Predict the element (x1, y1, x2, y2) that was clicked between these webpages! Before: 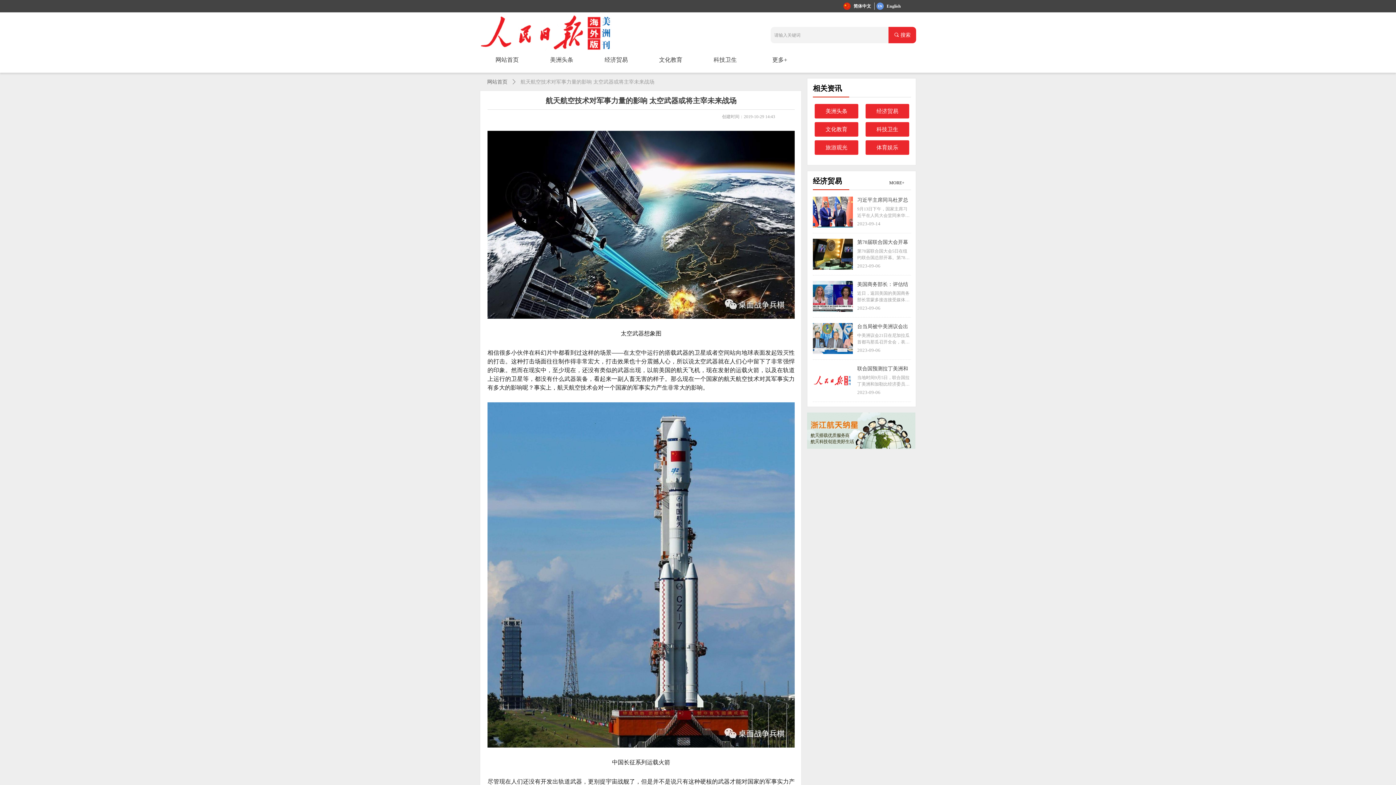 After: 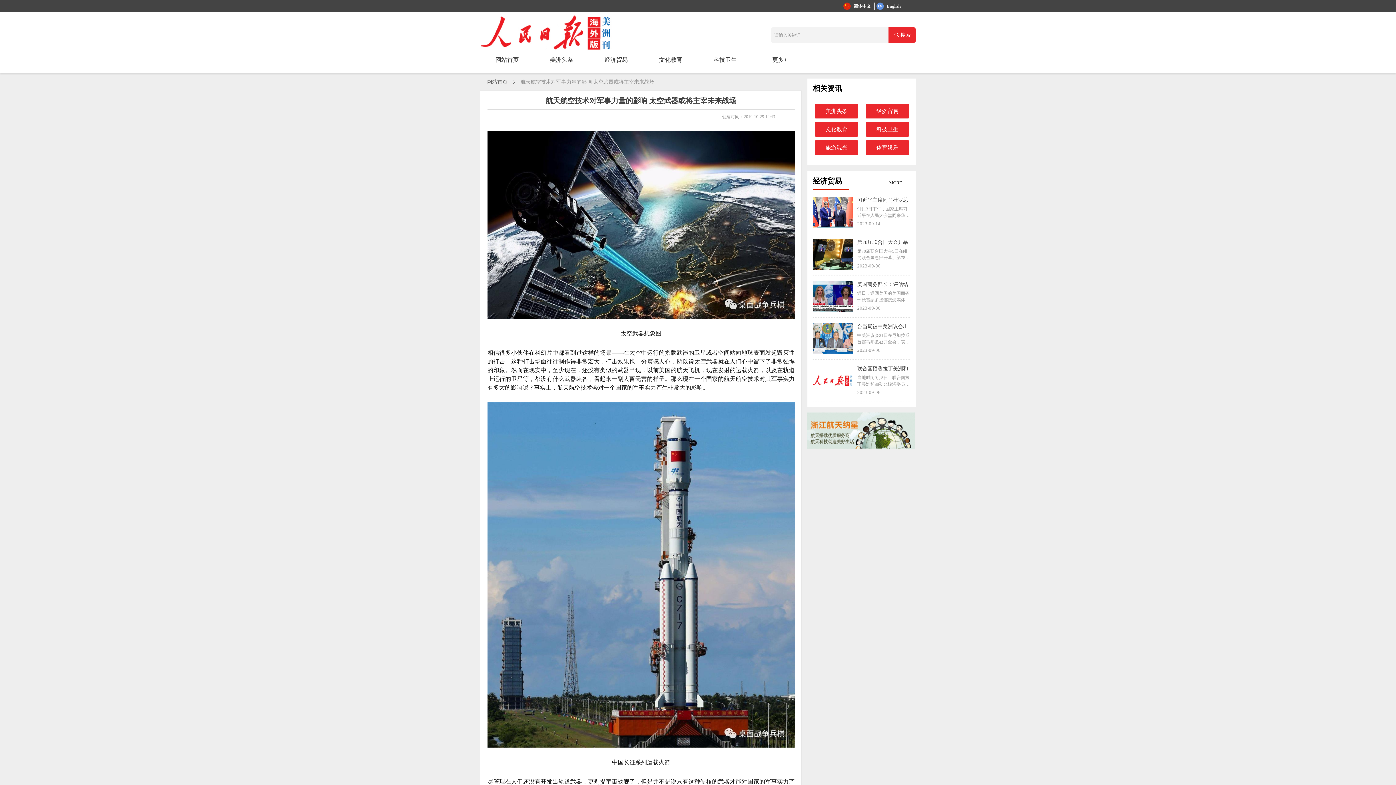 Action: bbox: (813, 365, 853, 396)